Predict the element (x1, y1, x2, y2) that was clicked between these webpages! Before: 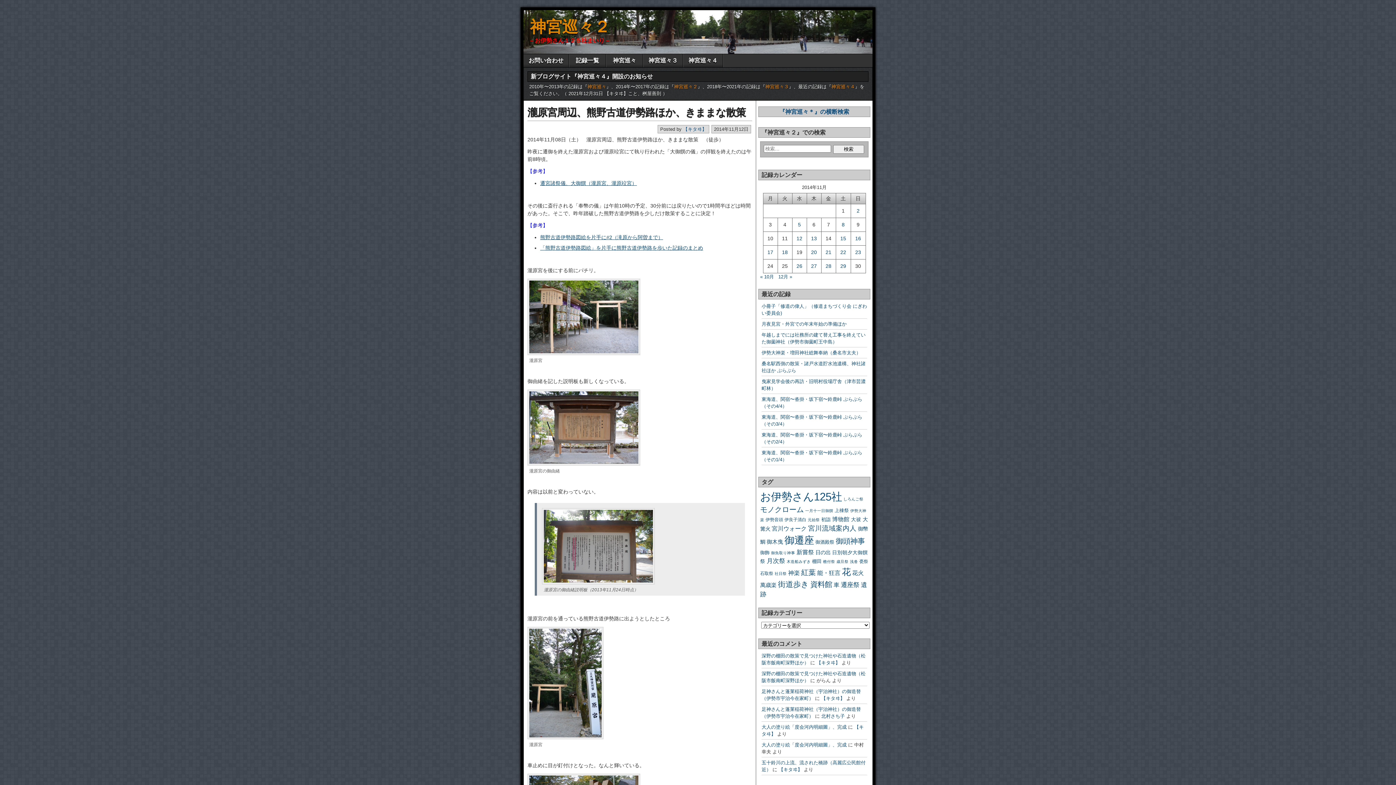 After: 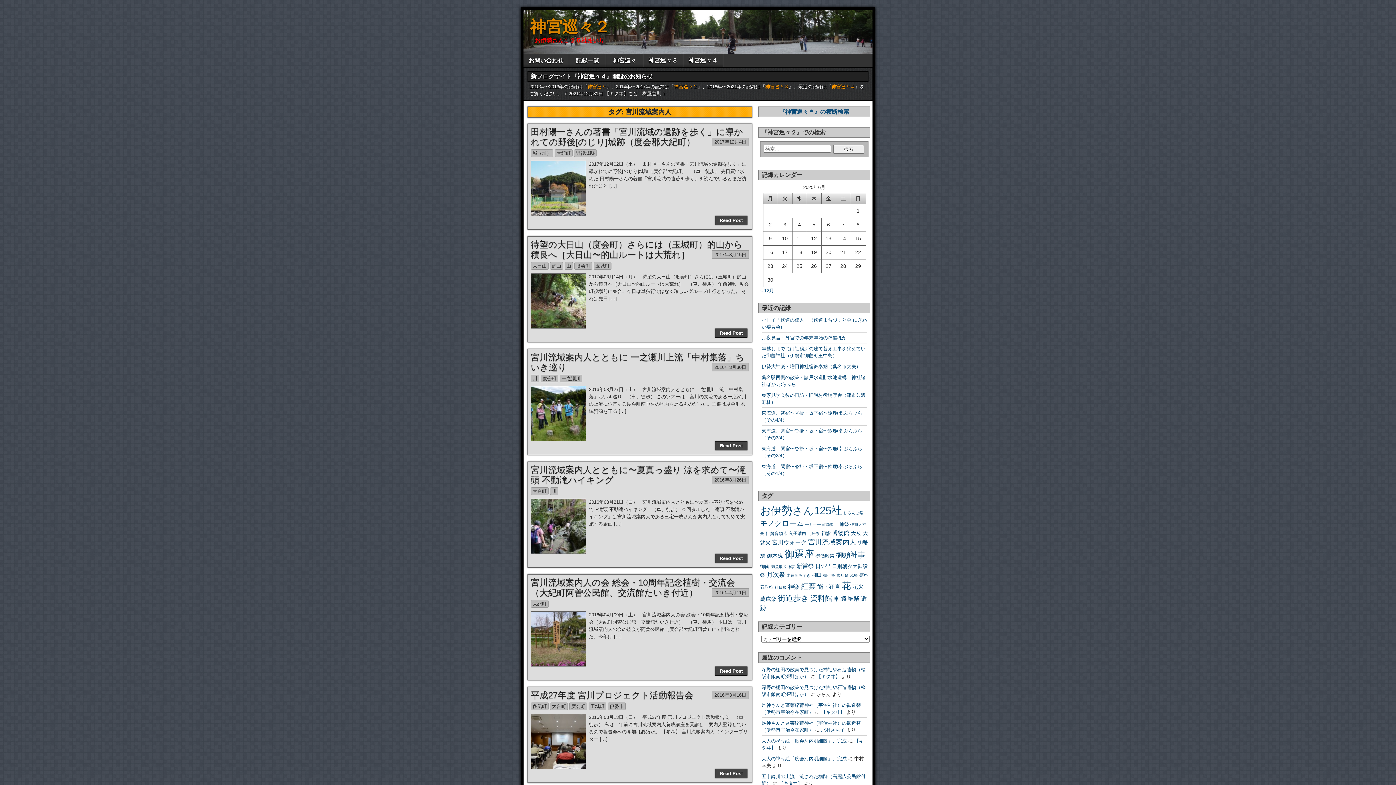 Action: label: 宮川流域案内人 (20個の項目) bbox: (808, 524, 856, 532)